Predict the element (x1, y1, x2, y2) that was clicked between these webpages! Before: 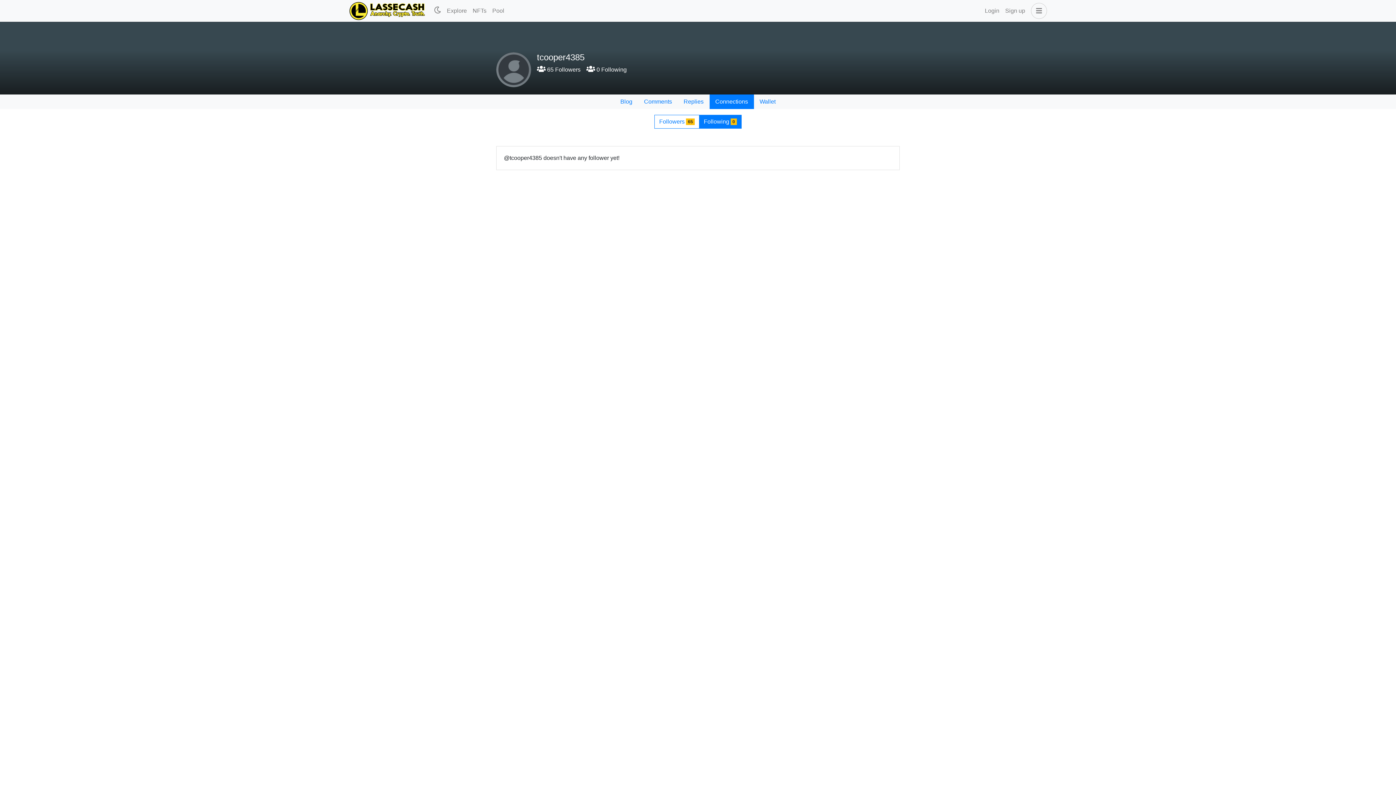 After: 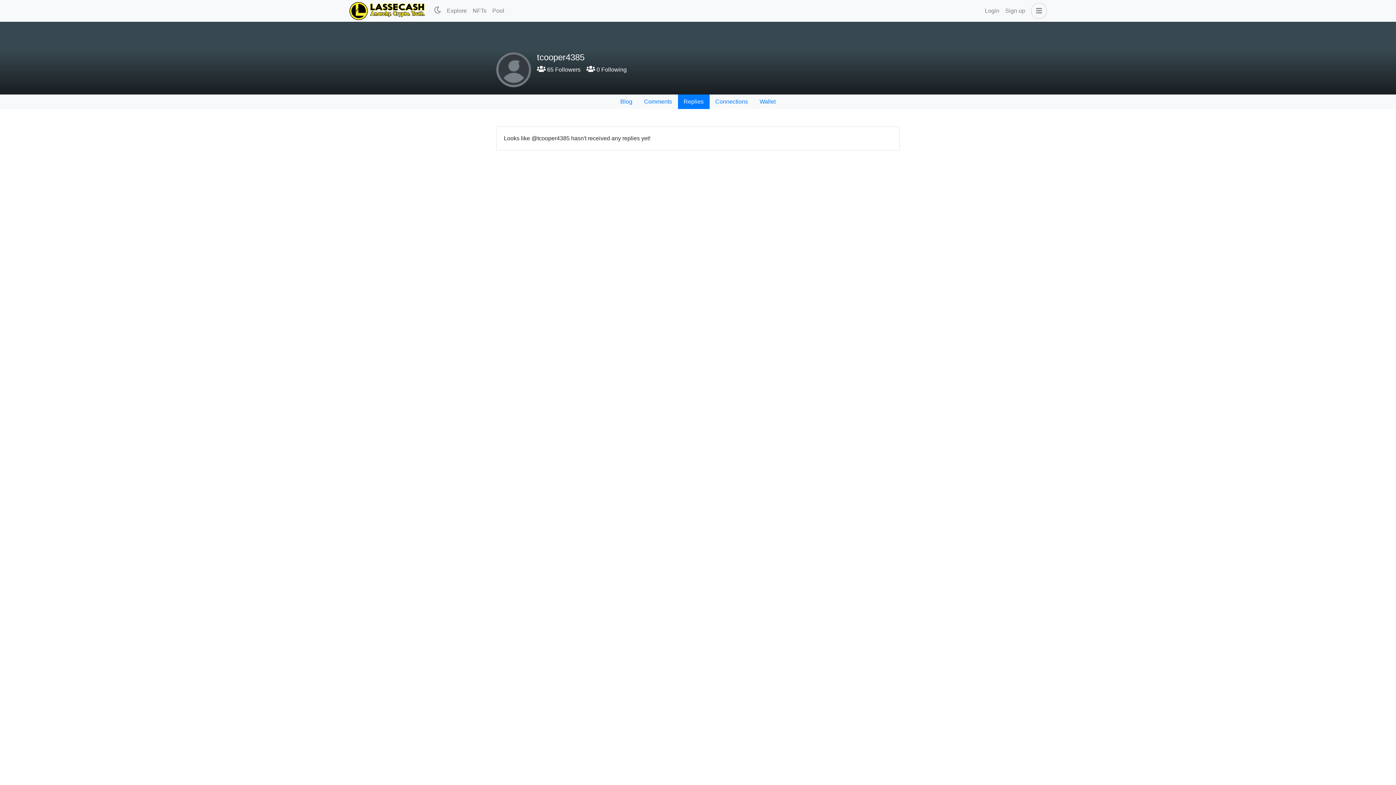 Action: bbox: (678, 94, 709, 109) label: Replies